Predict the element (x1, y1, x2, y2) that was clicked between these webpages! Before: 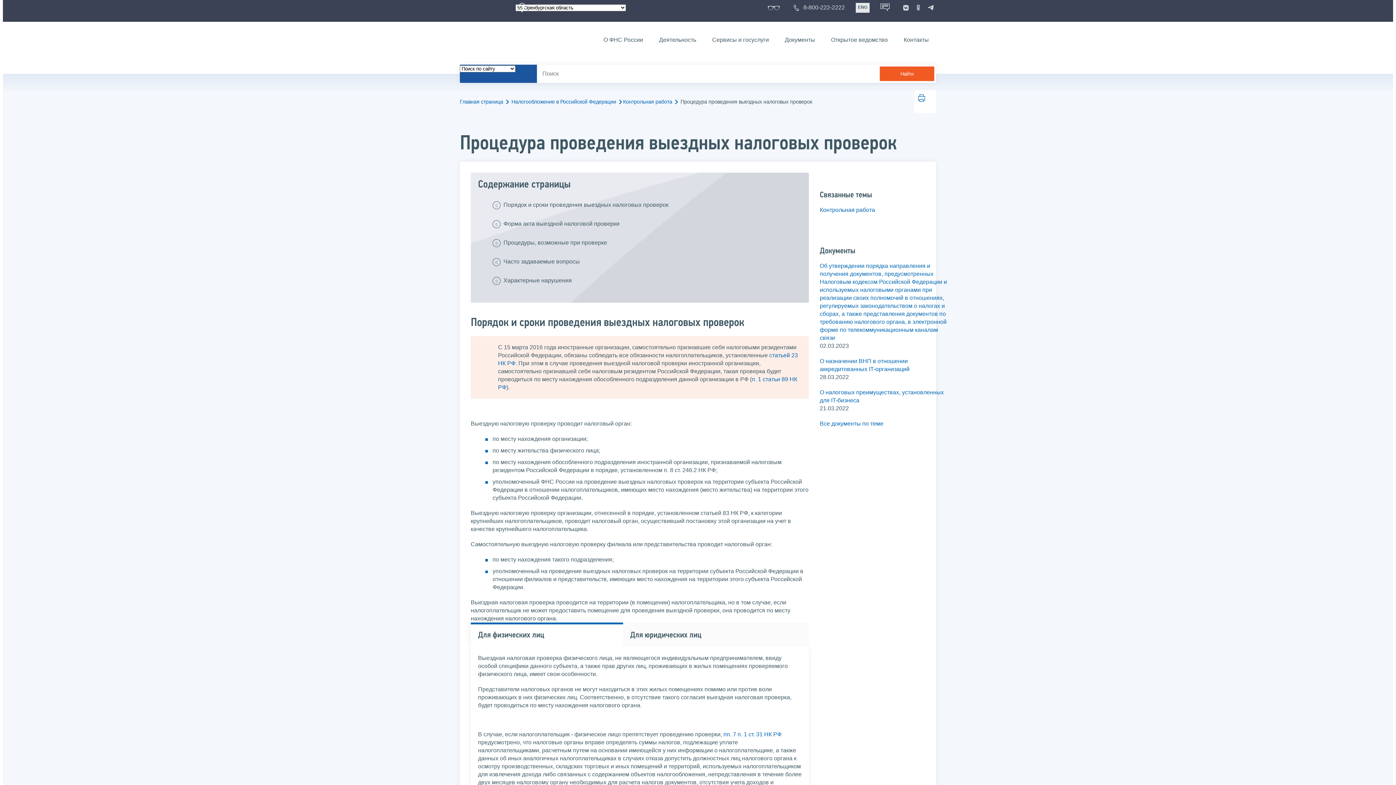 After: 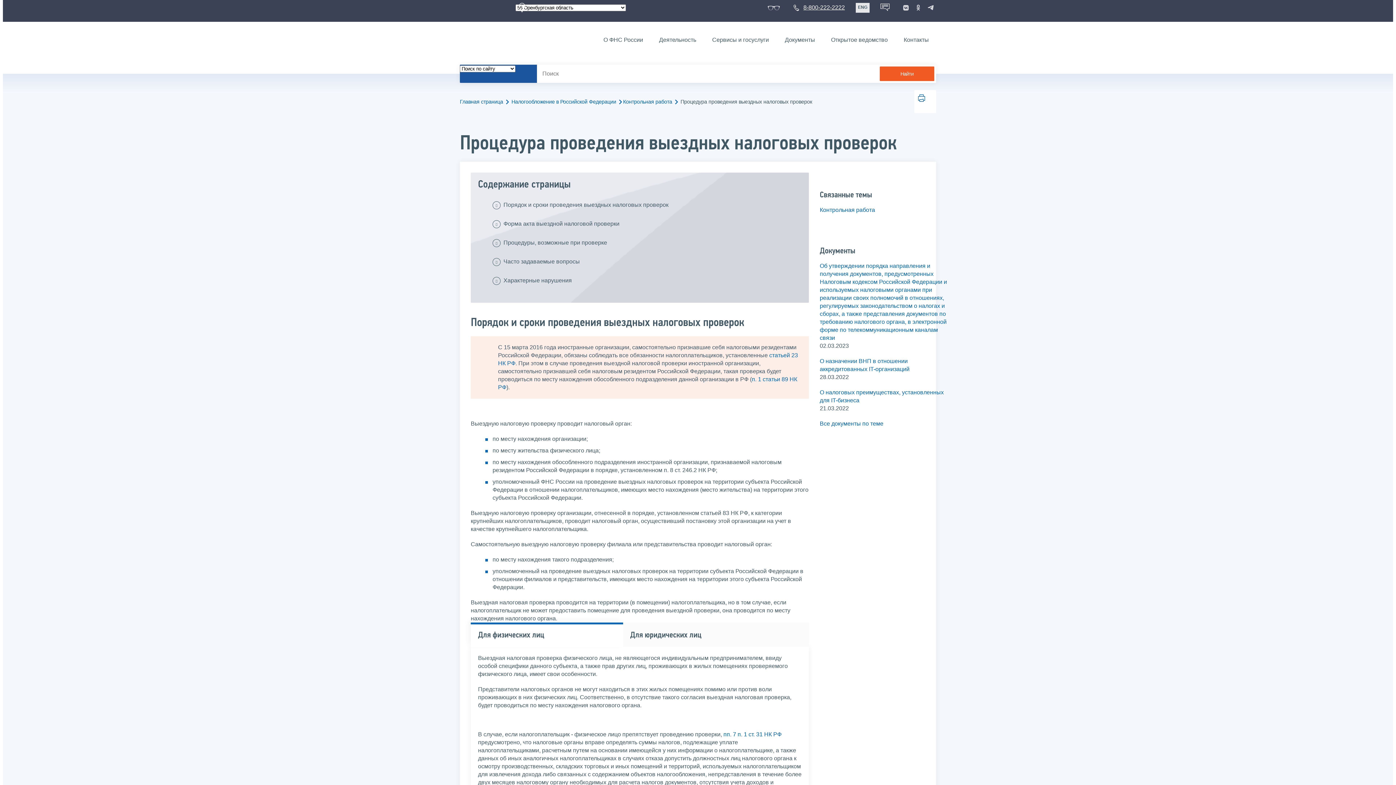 Action: bbox: (793, 4, 845, 10) label:  8-800-222-2222